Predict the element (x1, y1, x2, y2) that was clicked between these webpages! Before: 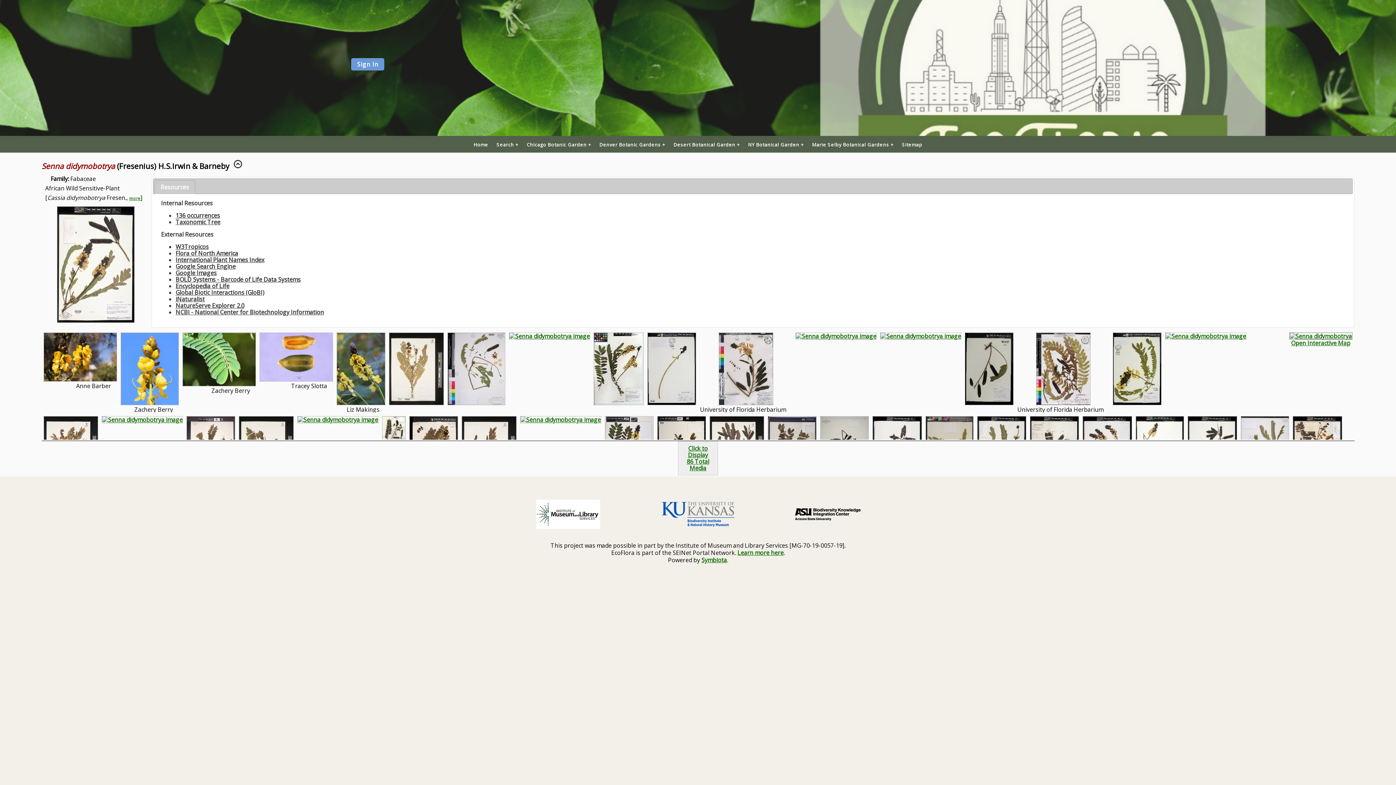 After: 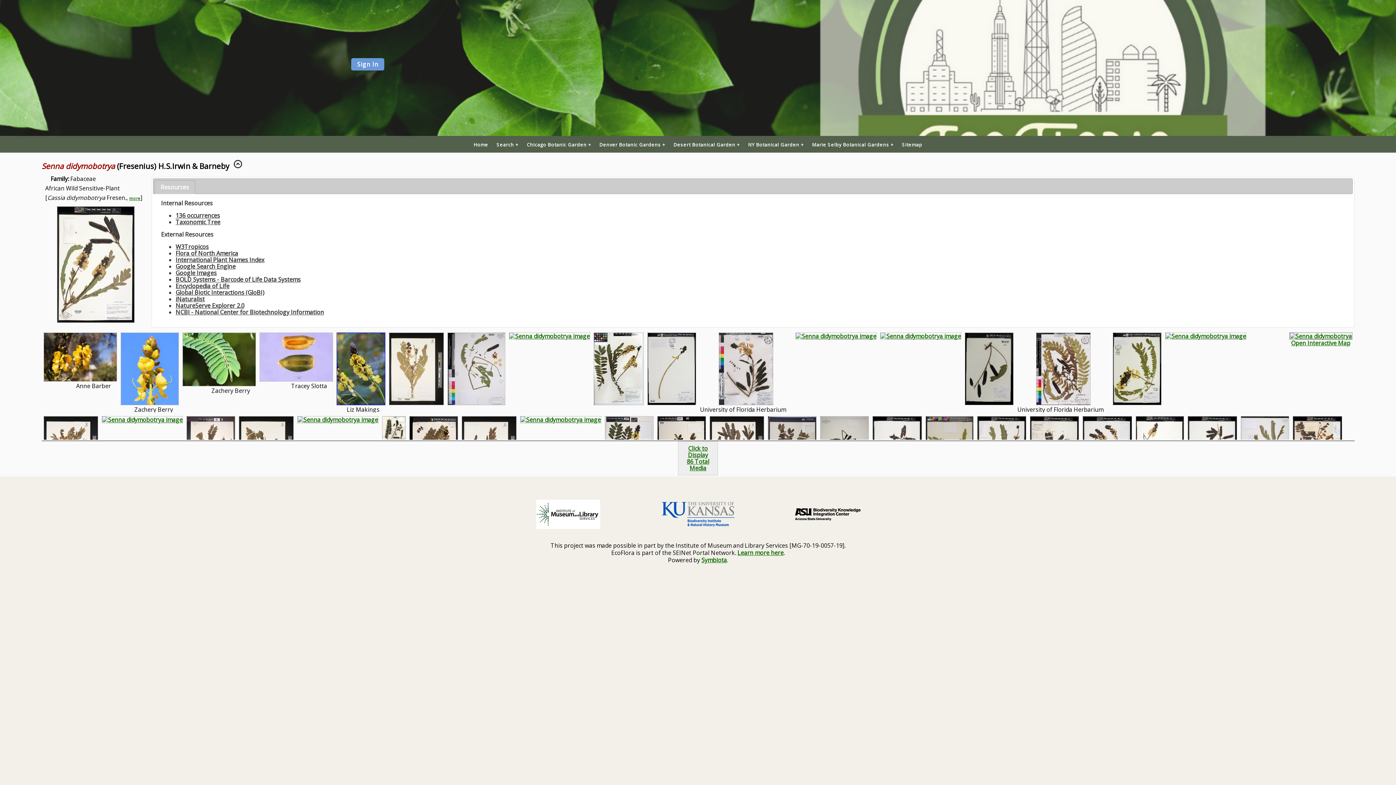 Action: bbox: (336, 399, 385, 407)